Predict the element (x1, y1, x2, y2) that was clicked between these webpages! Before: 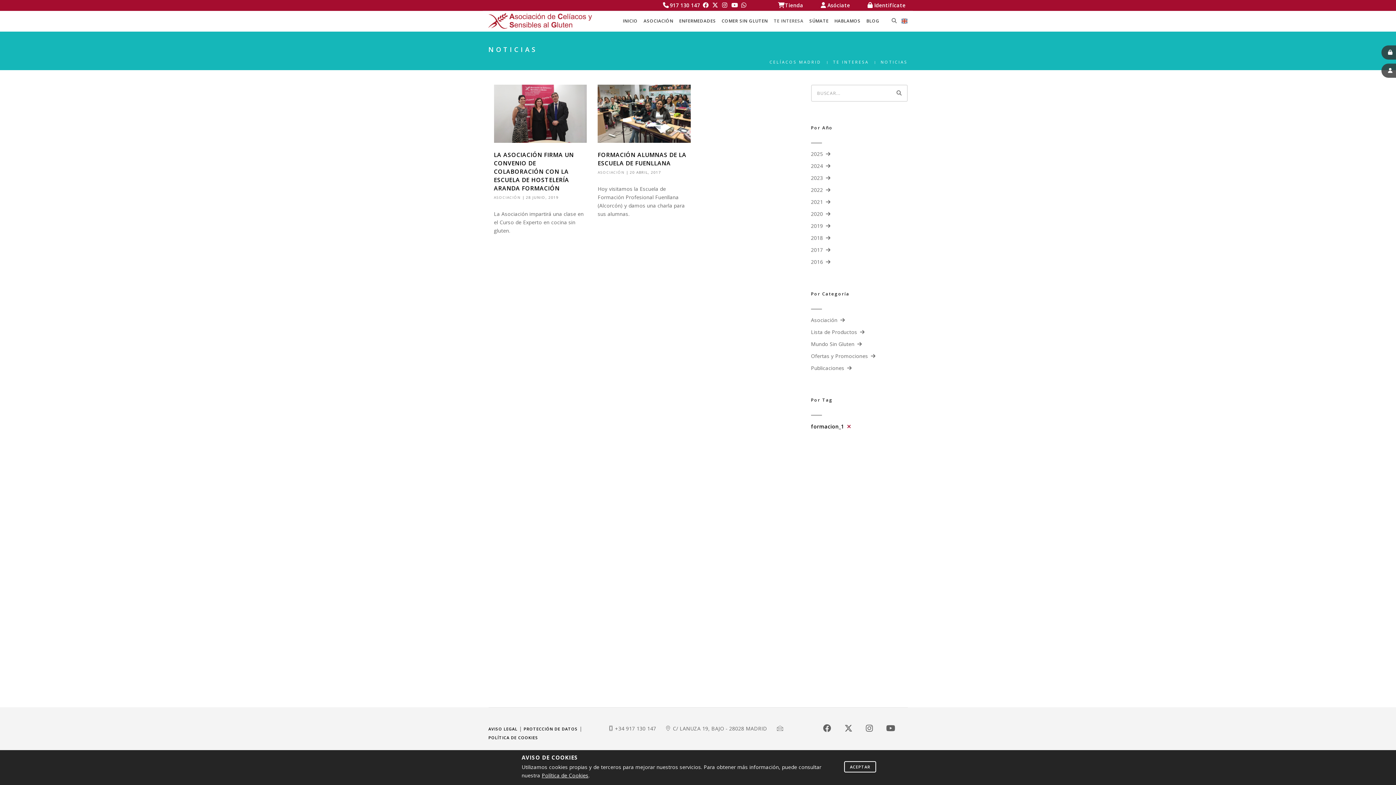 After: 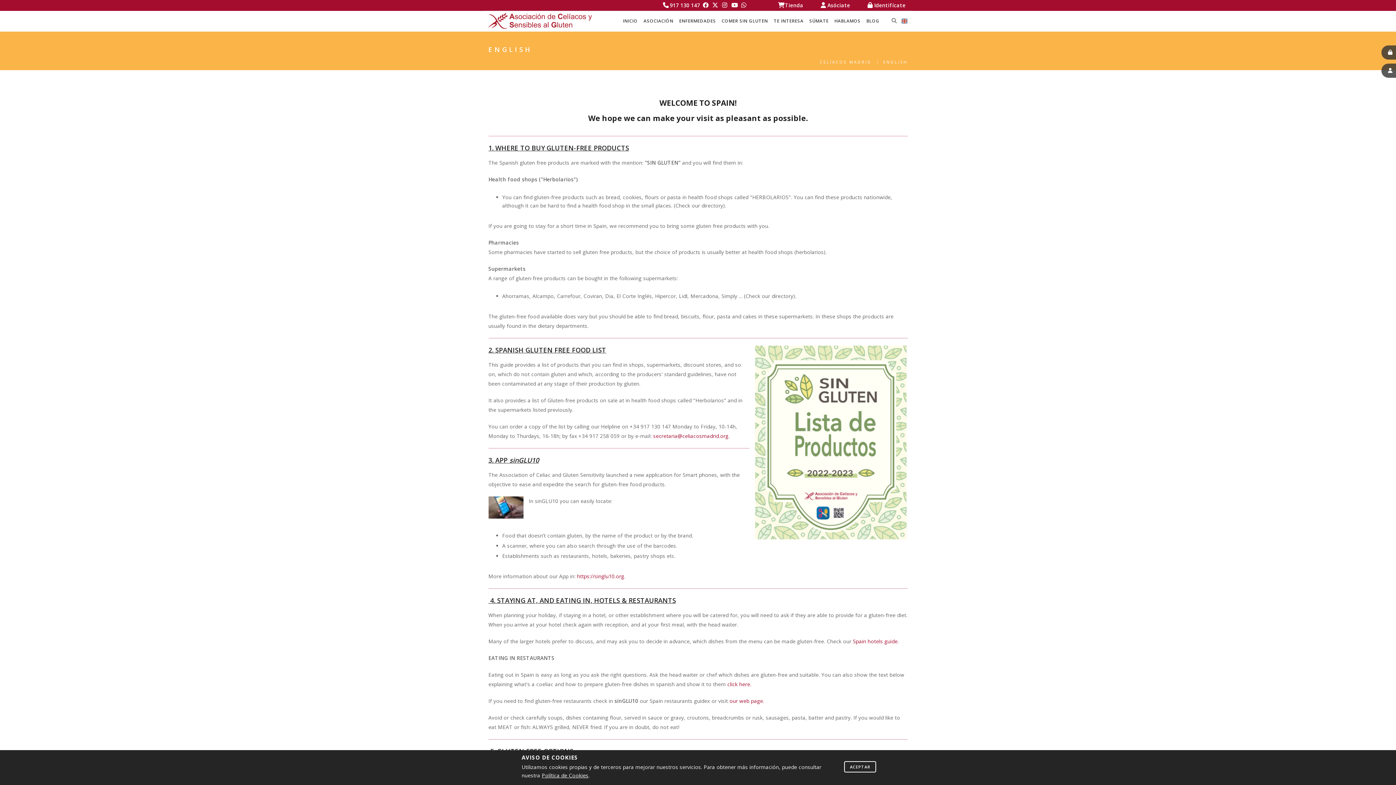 Action: bbox: (901, 18, 907, 23)